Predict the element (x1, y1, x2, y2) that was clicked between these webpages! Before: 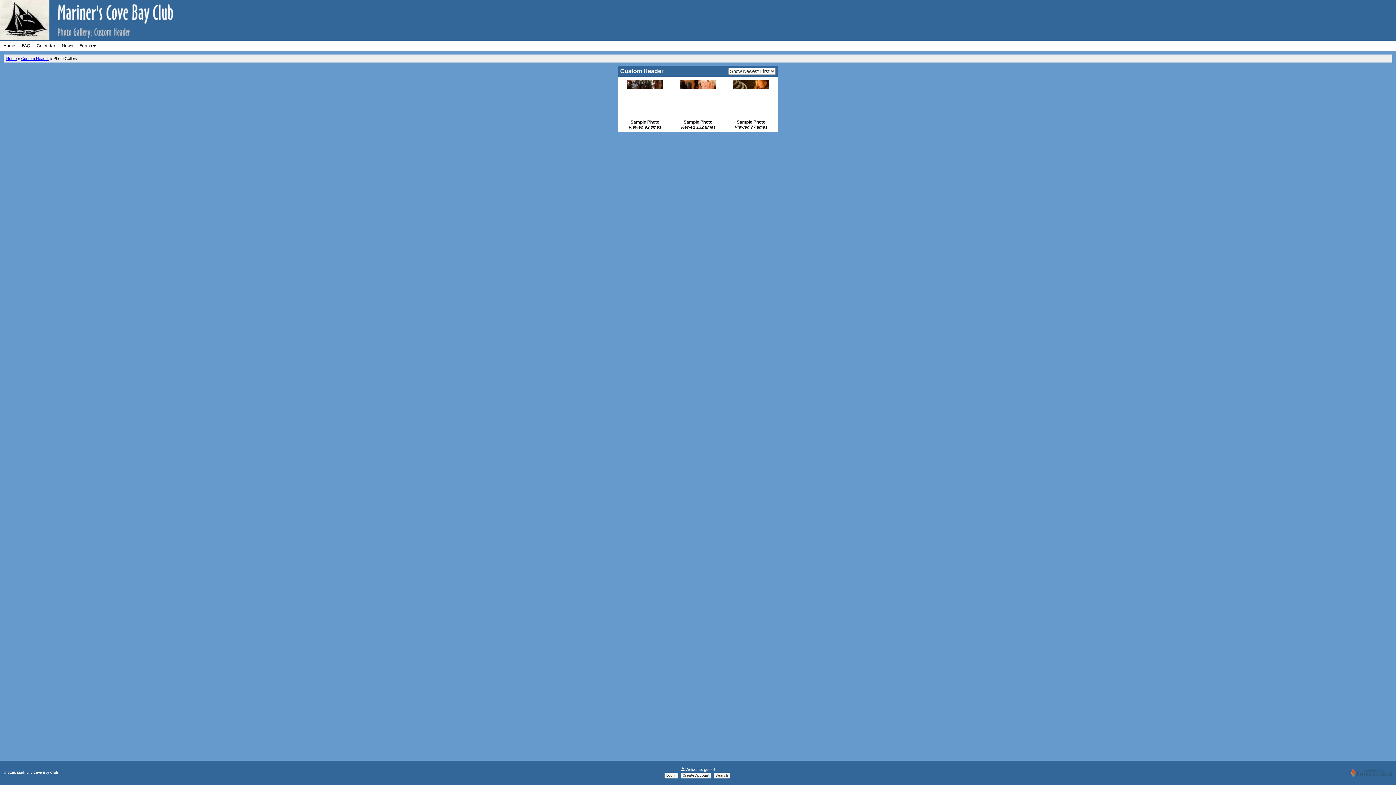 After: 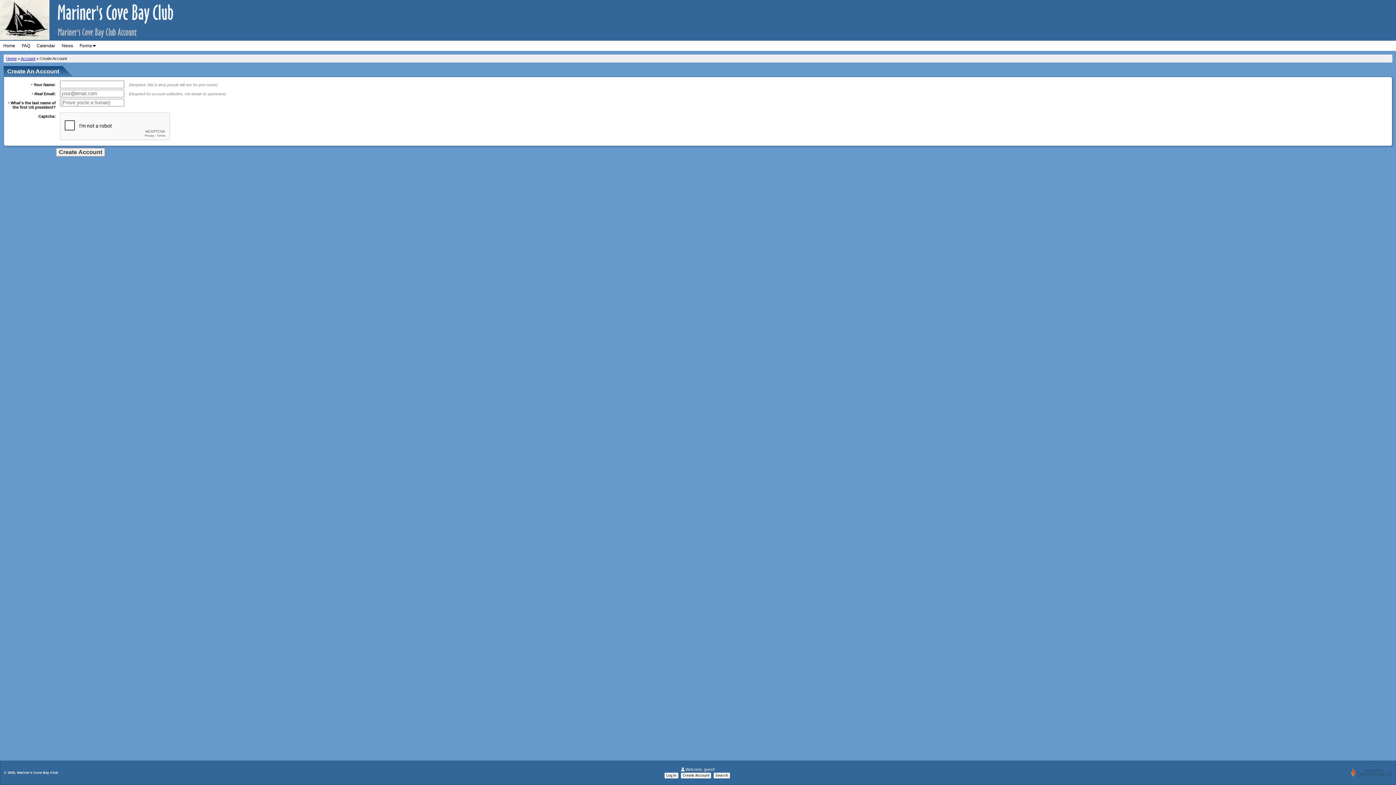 Action: bbox: (681, 773, 711, 778) label: Create Account